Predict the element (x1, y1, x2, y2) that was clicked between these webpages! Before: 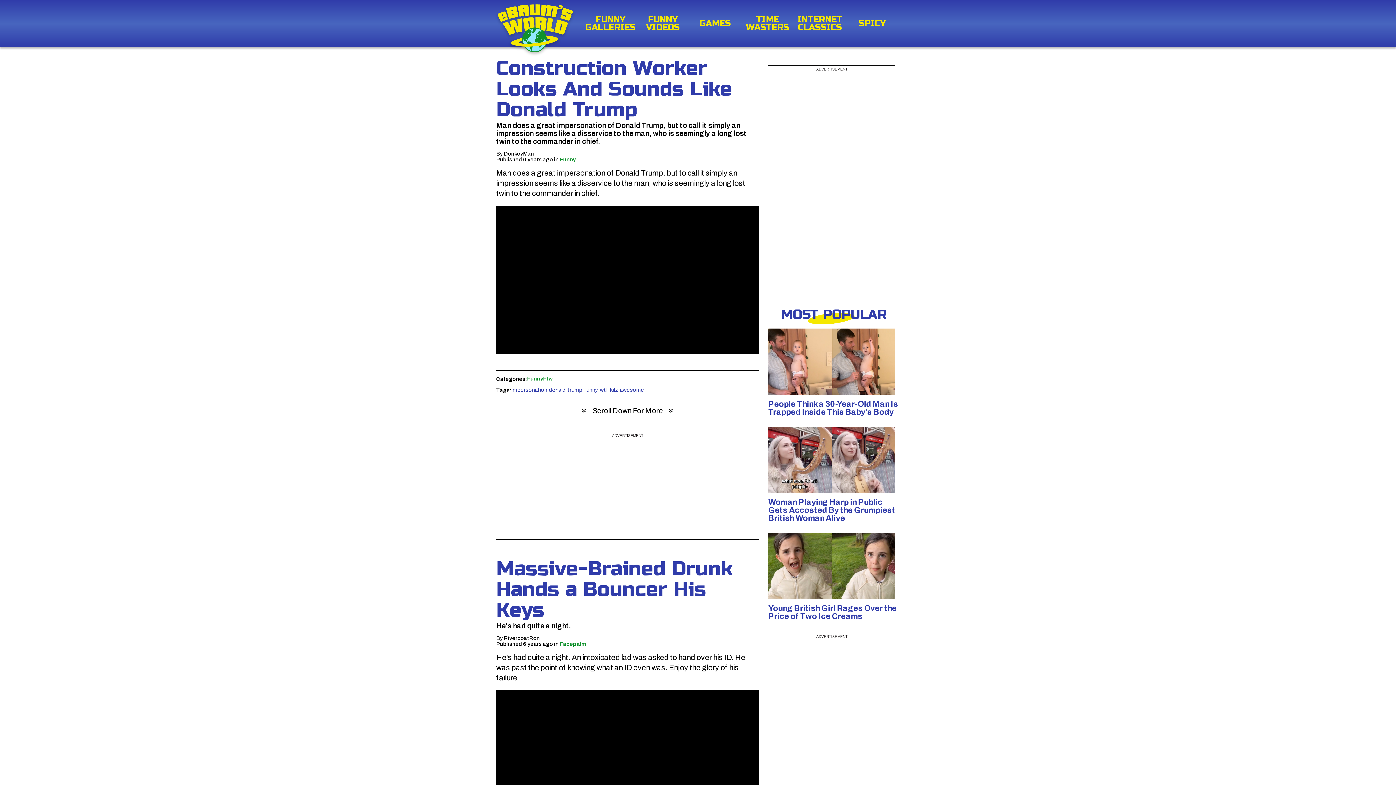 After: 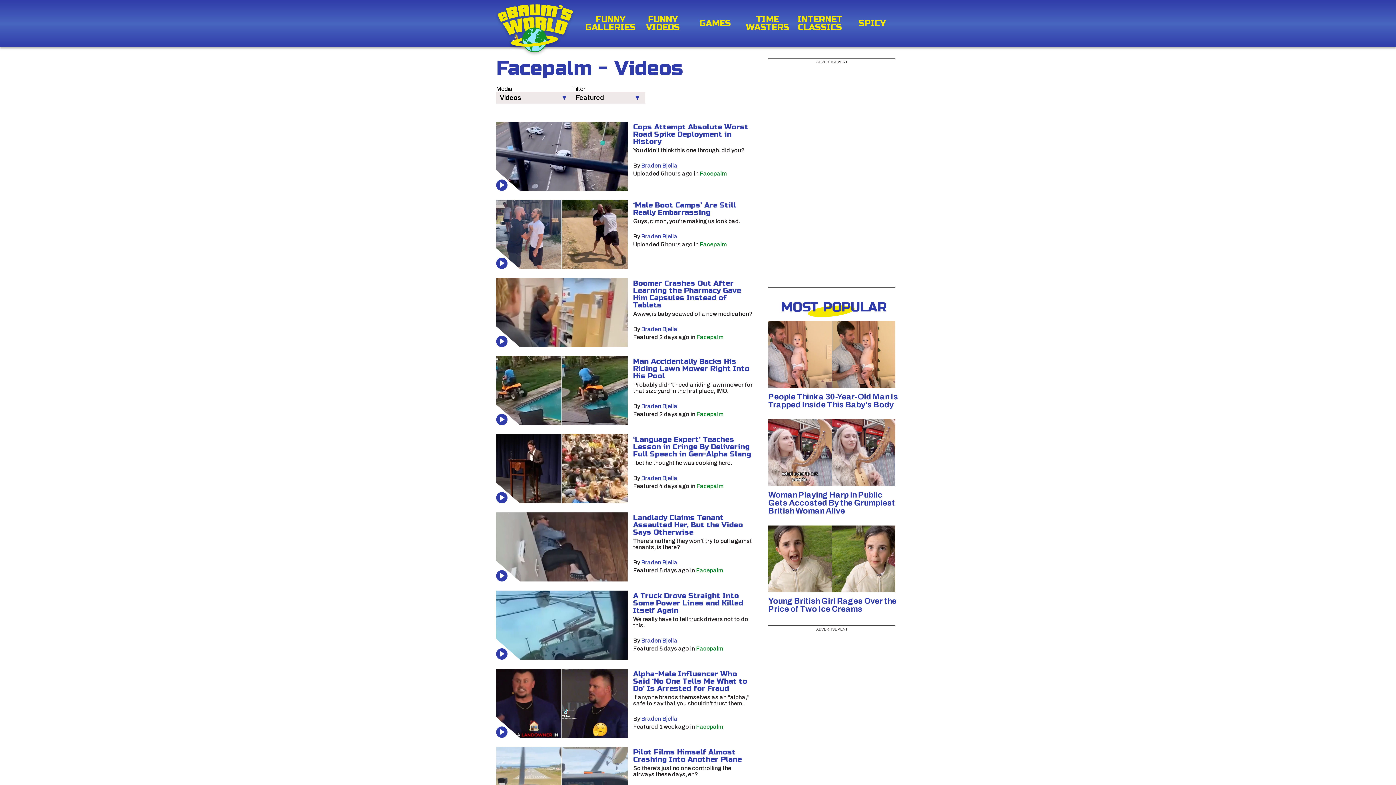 Action: label: Facepalm bbox: (560, 641, 586, 647)